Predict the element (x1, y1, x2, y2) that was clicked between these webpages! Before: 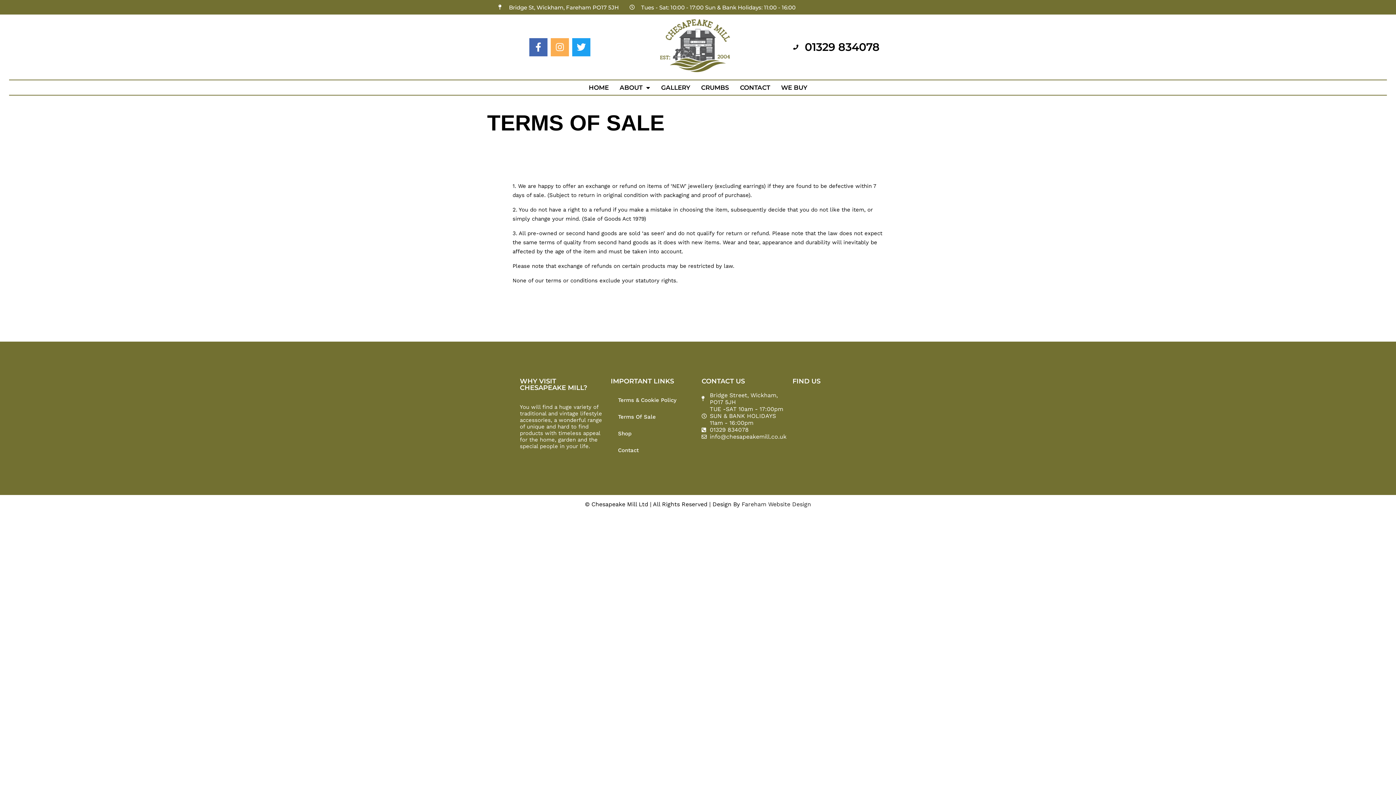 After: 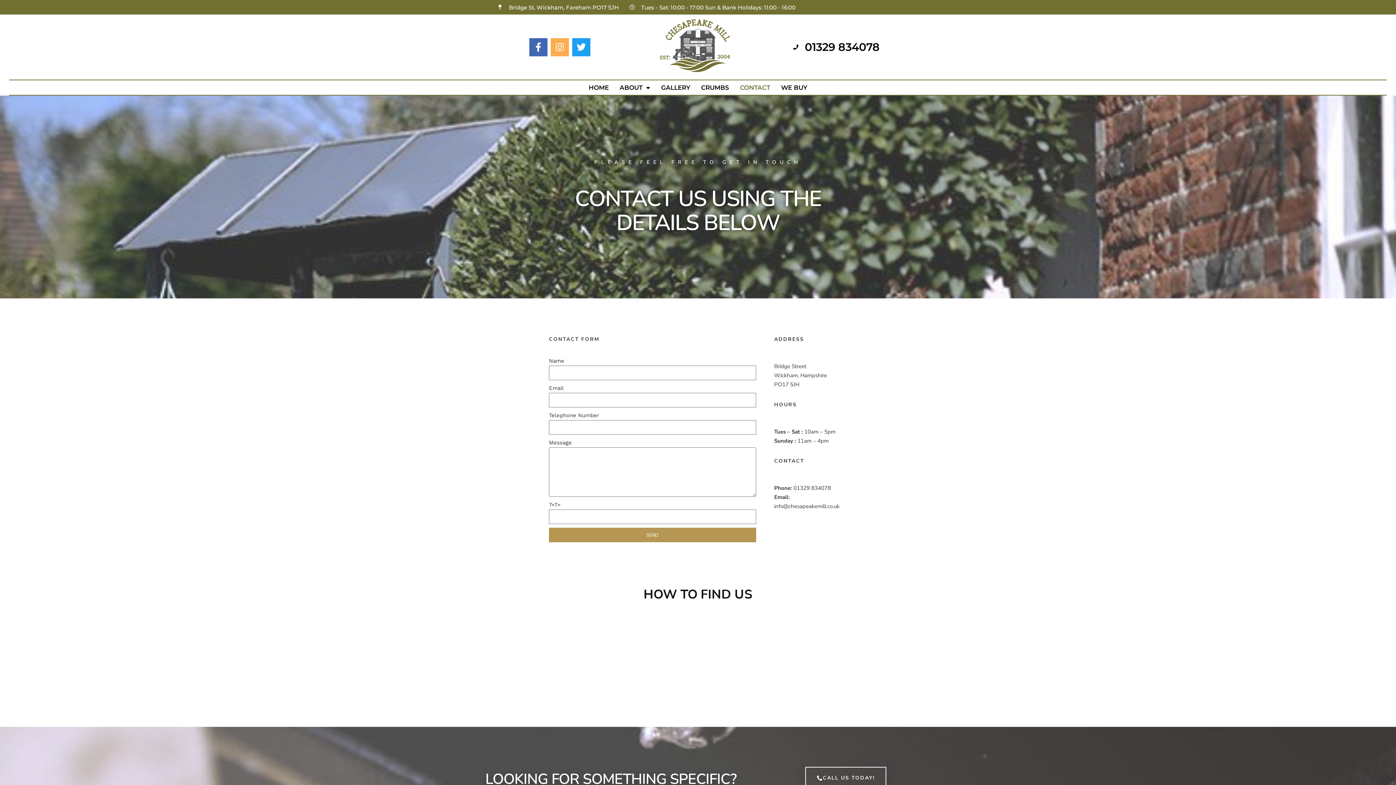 Action: label: CONTACT bbox: (734, 80, 775, 94)